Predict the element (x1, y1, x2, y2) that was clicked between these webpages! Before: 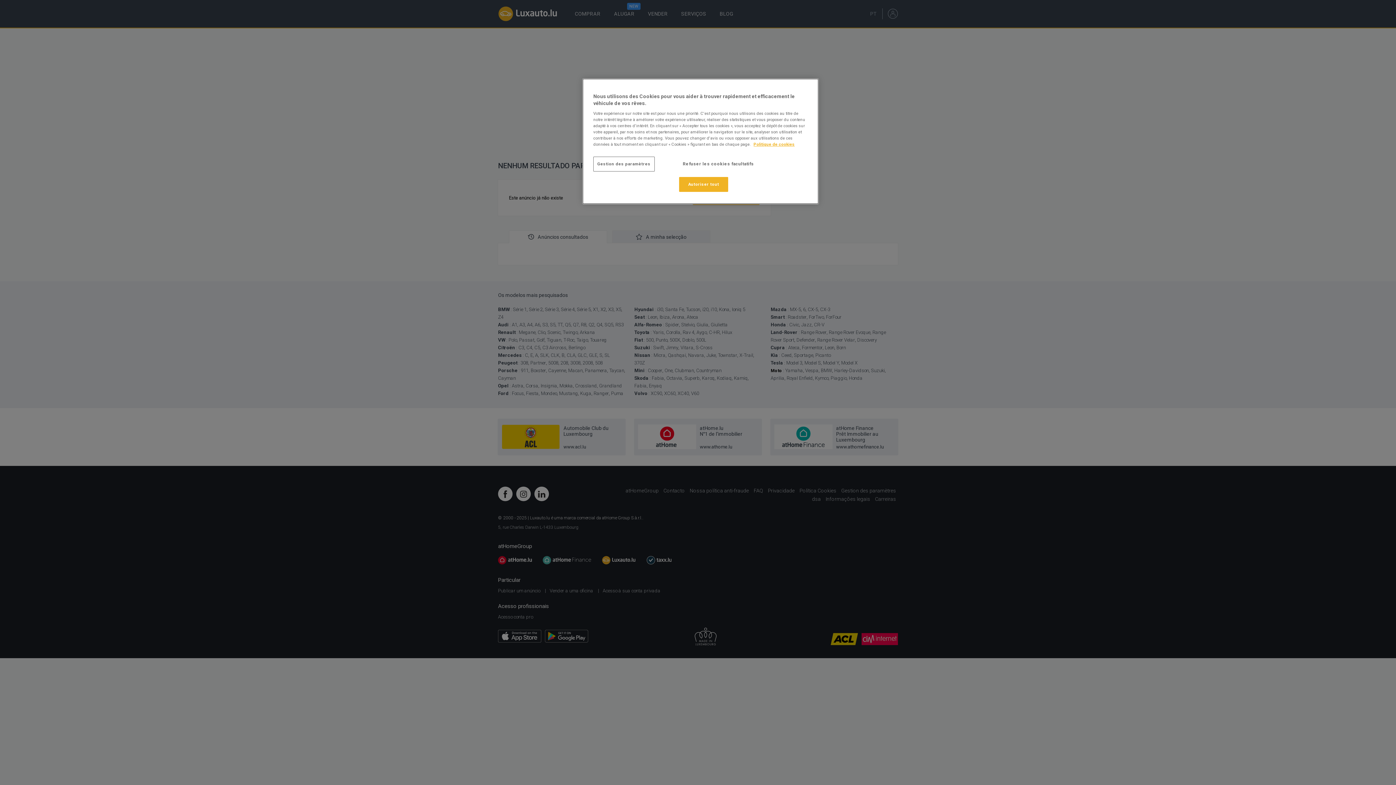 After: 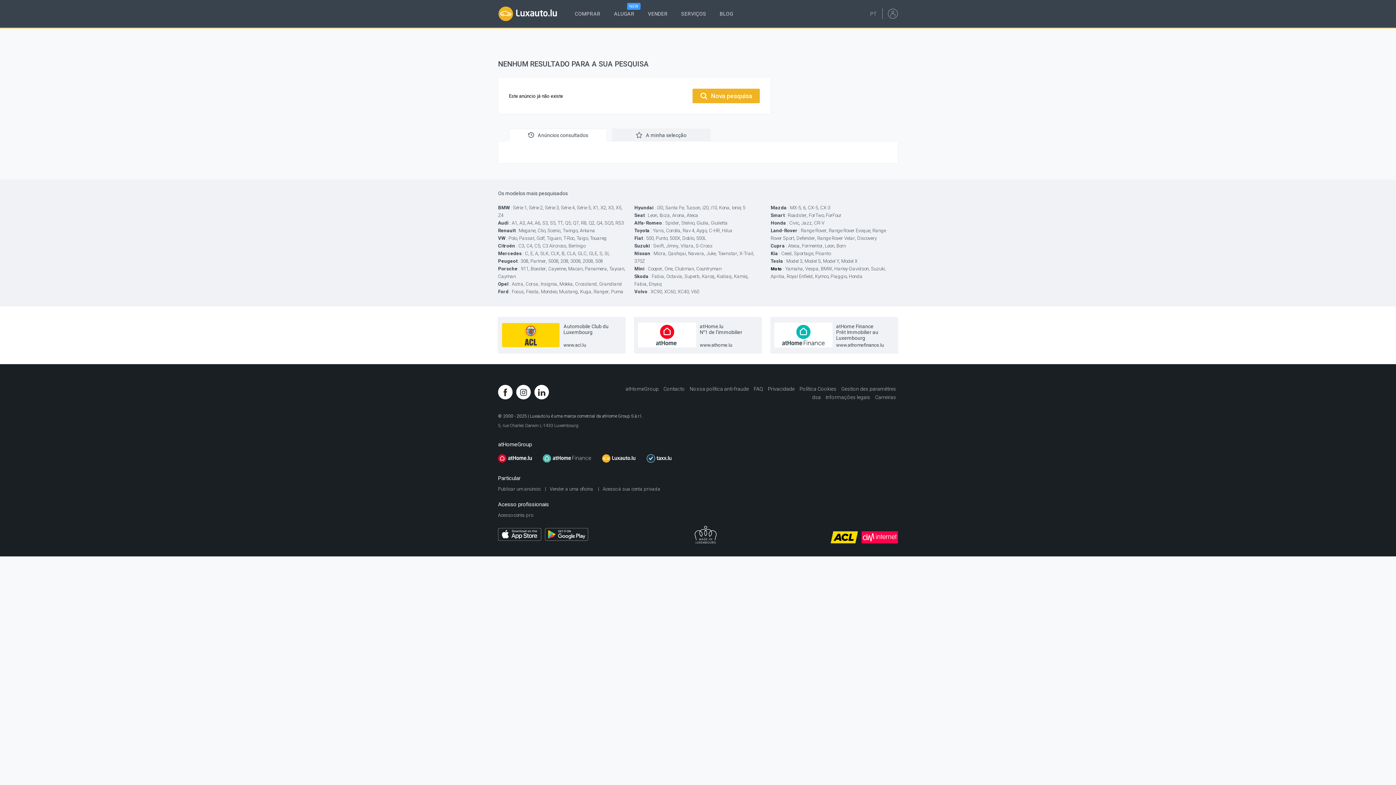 Action: label: Autoriser tout bbox: (679, 177, 728, 192)